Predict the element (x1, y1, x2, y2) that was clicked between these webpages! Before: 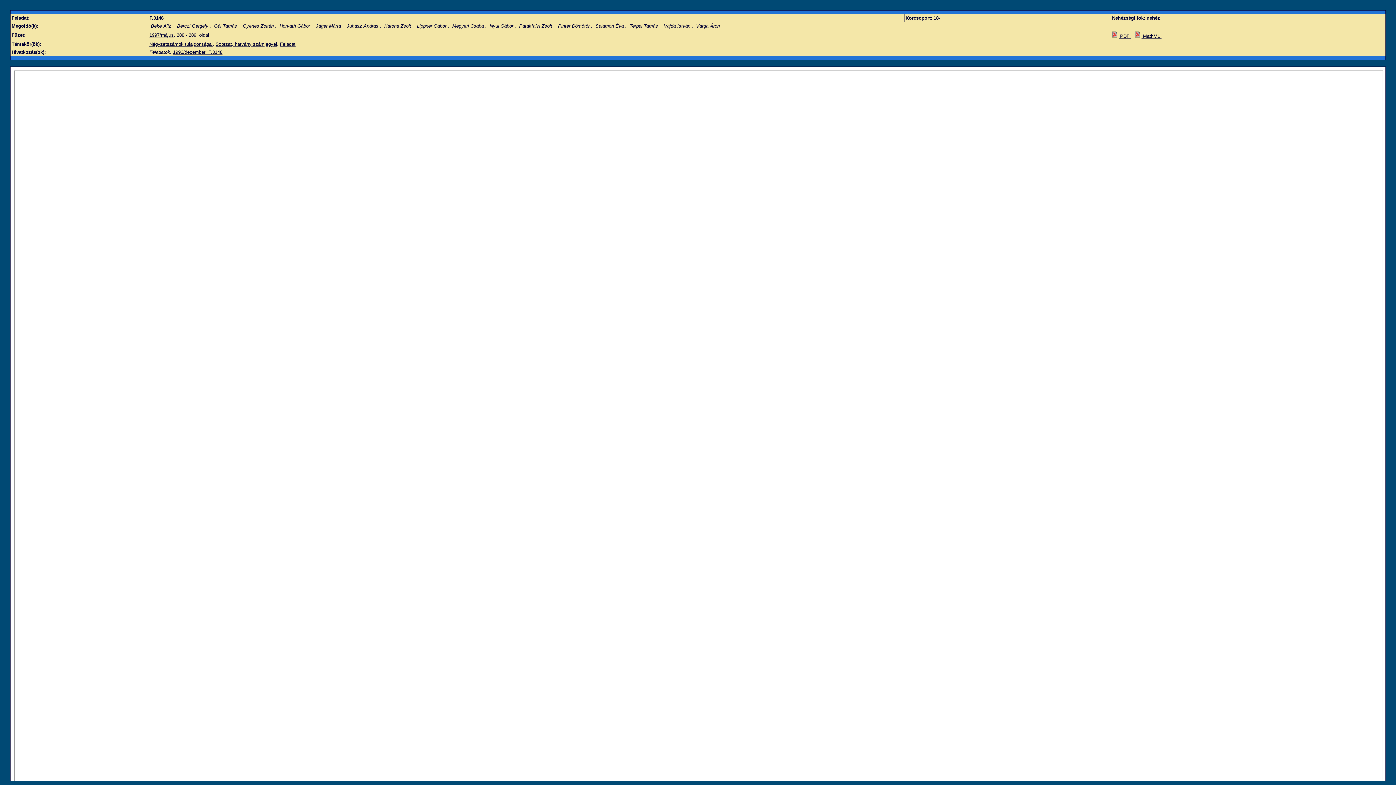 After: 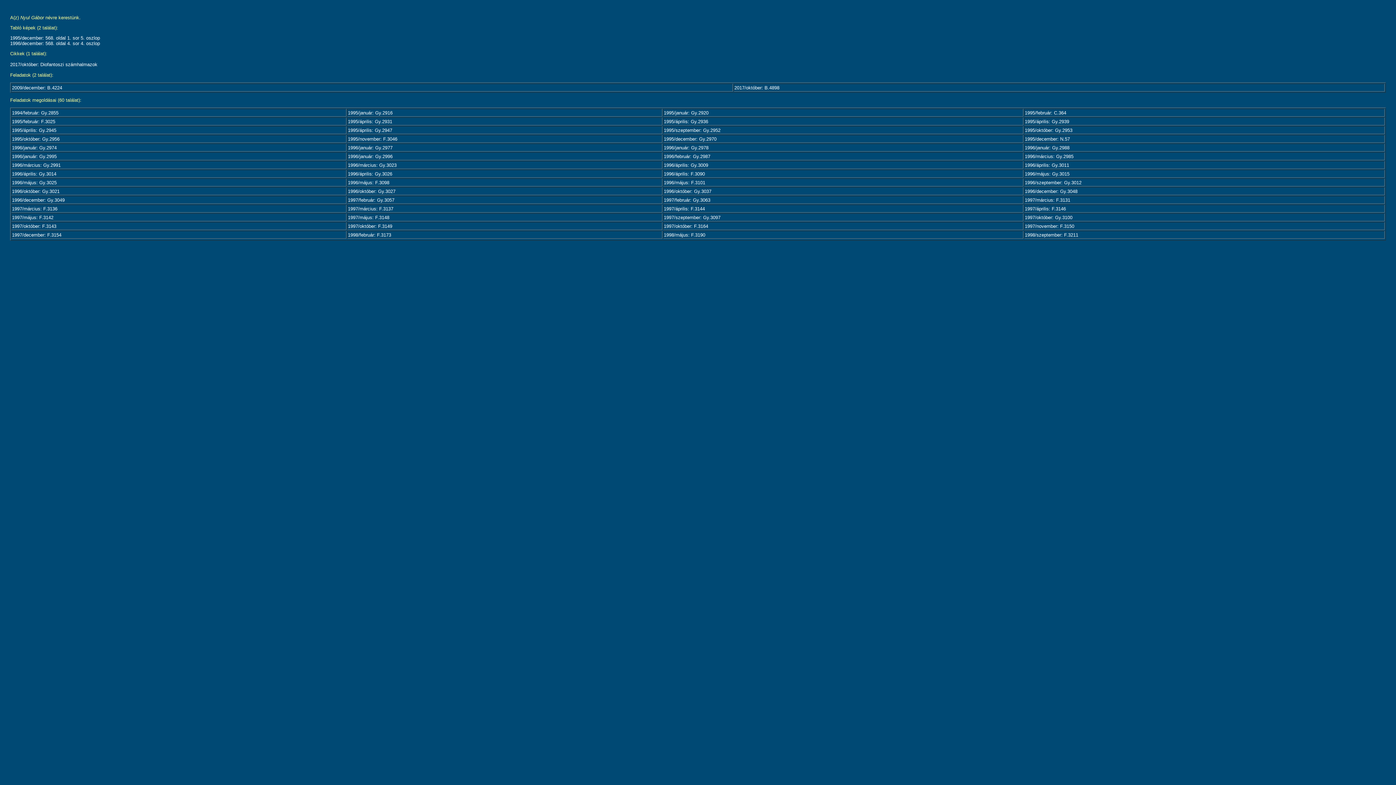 Action: bbox: (488, 23, 514, 28) label:  Nyul Gábor 